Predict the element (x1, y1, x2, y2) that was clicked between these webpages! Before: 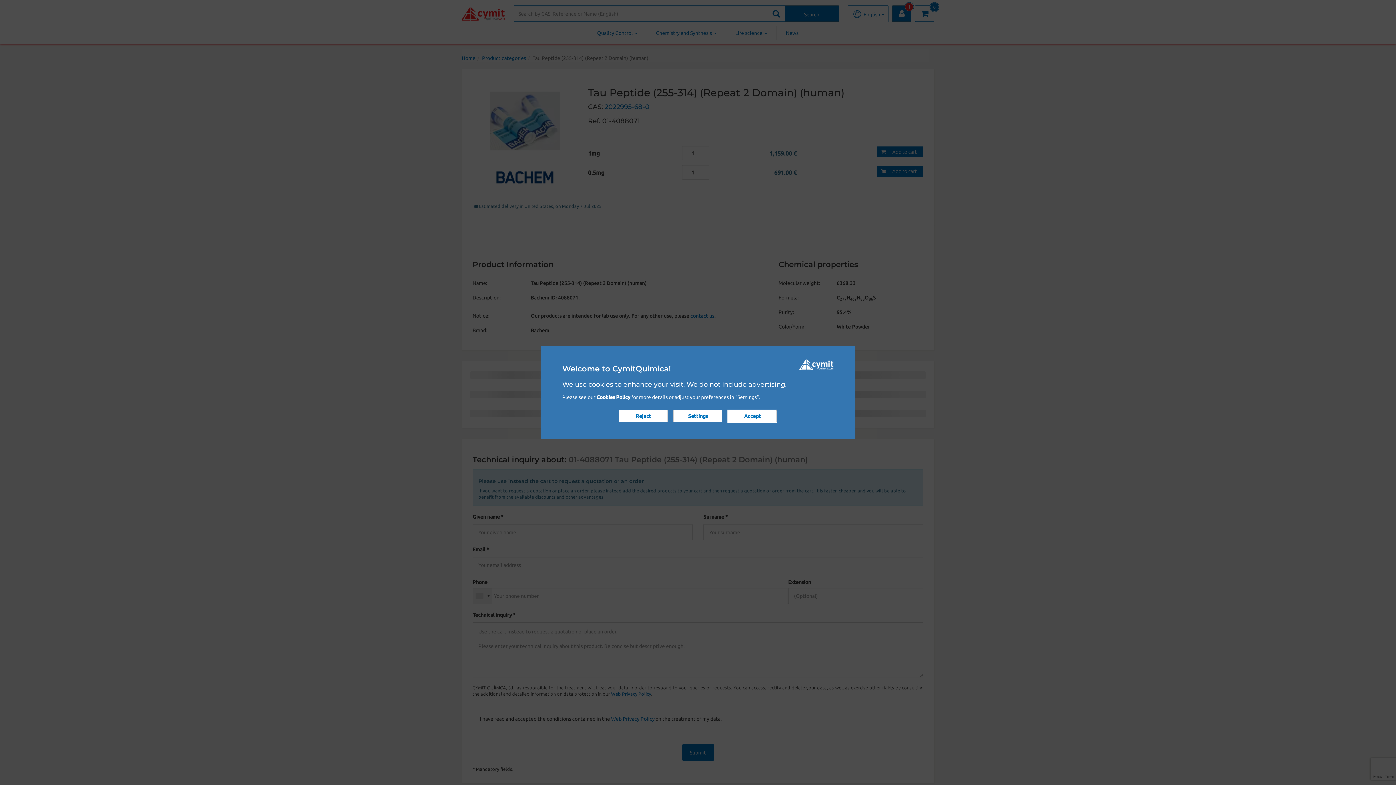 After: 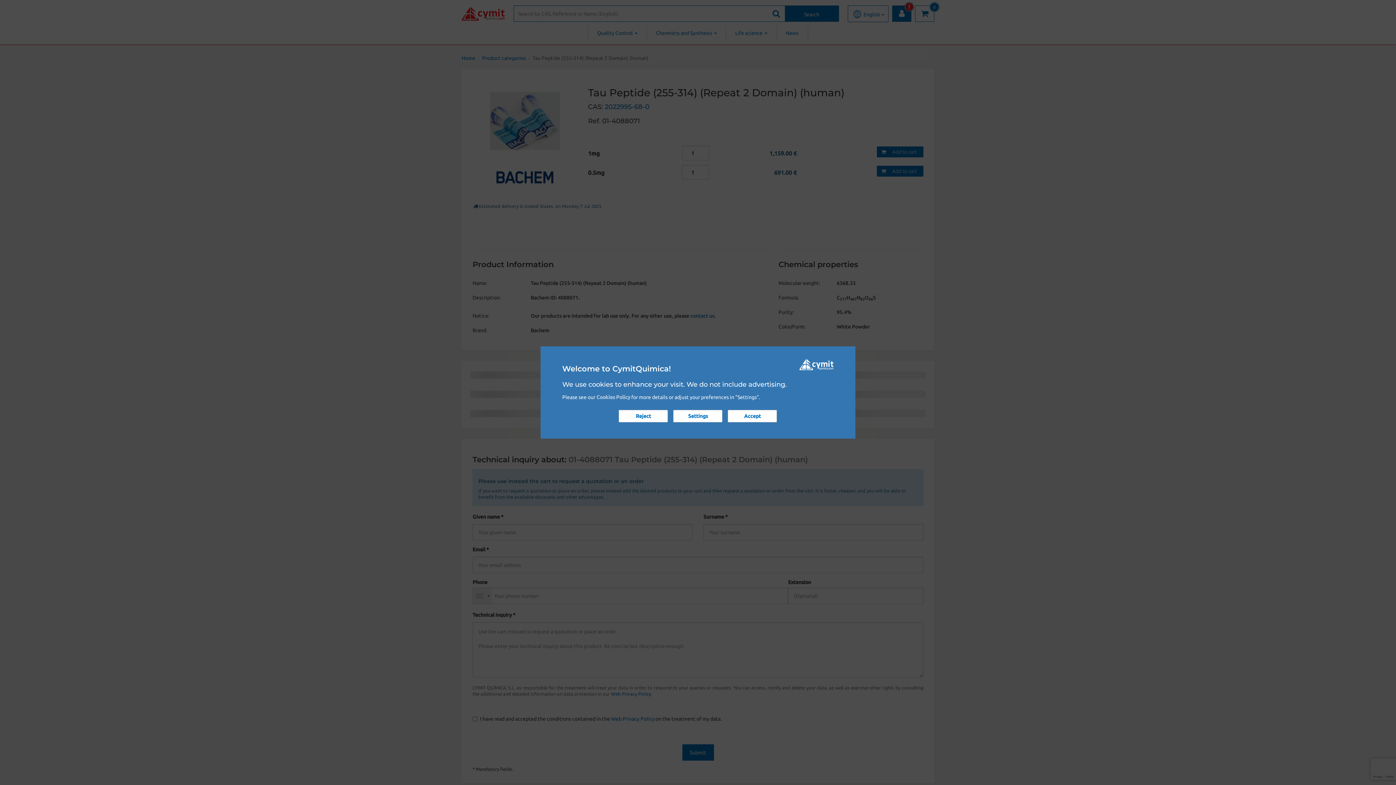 Action: label: Cookies Policy bbox: (596, 394, 630, 400)